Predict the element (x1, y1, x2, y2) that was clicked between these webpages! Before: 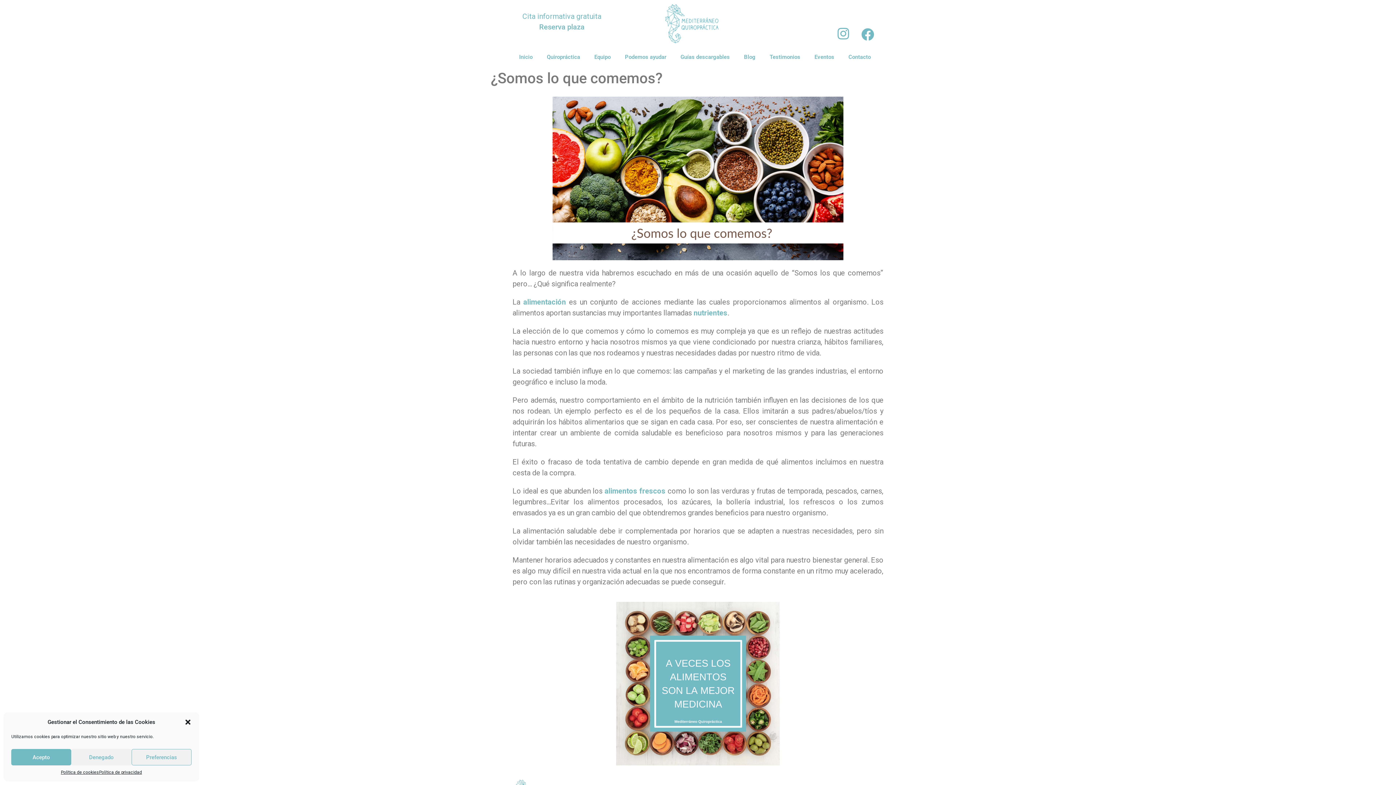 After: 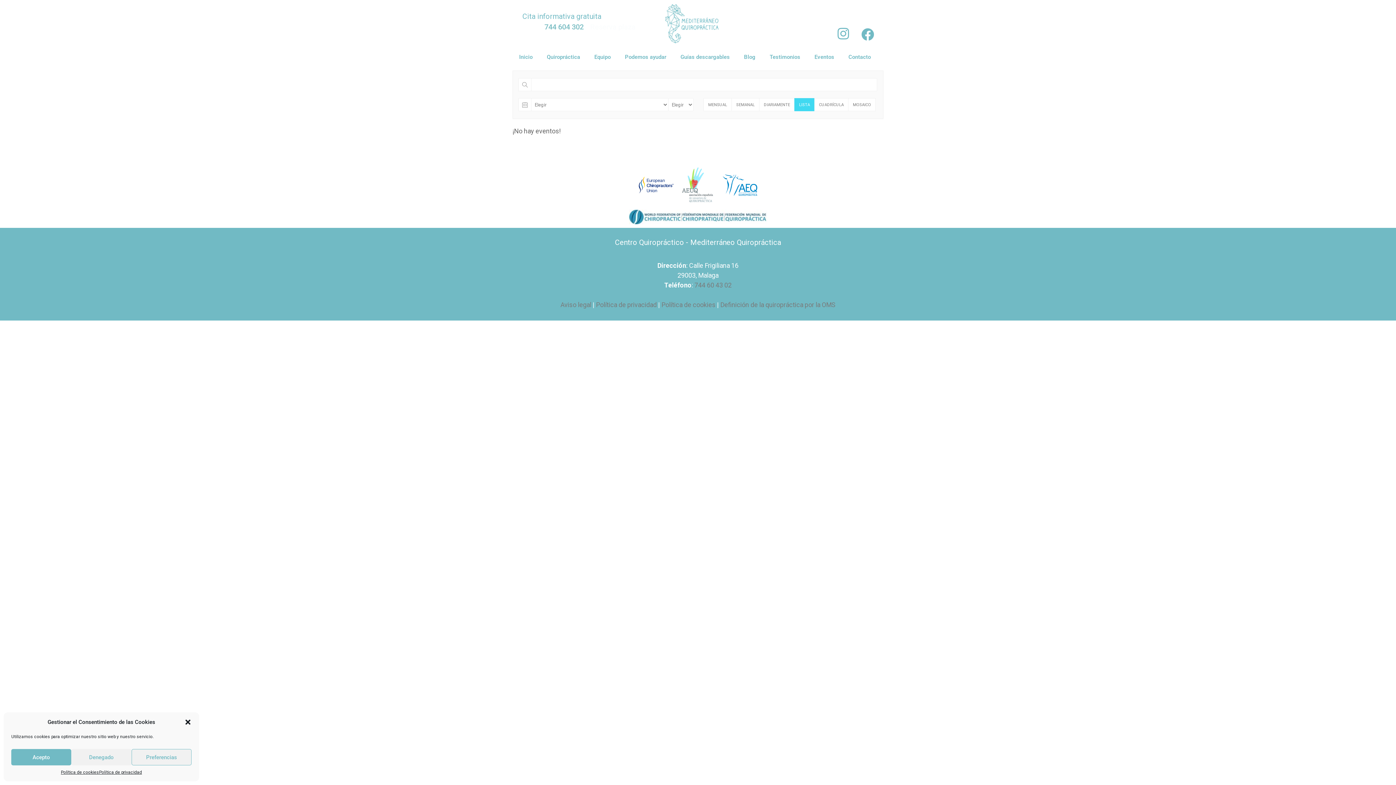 Action: bbox: (512, 13, 611, 34) label: Cita informativa gratuita 744 604 302
Reserva plaza